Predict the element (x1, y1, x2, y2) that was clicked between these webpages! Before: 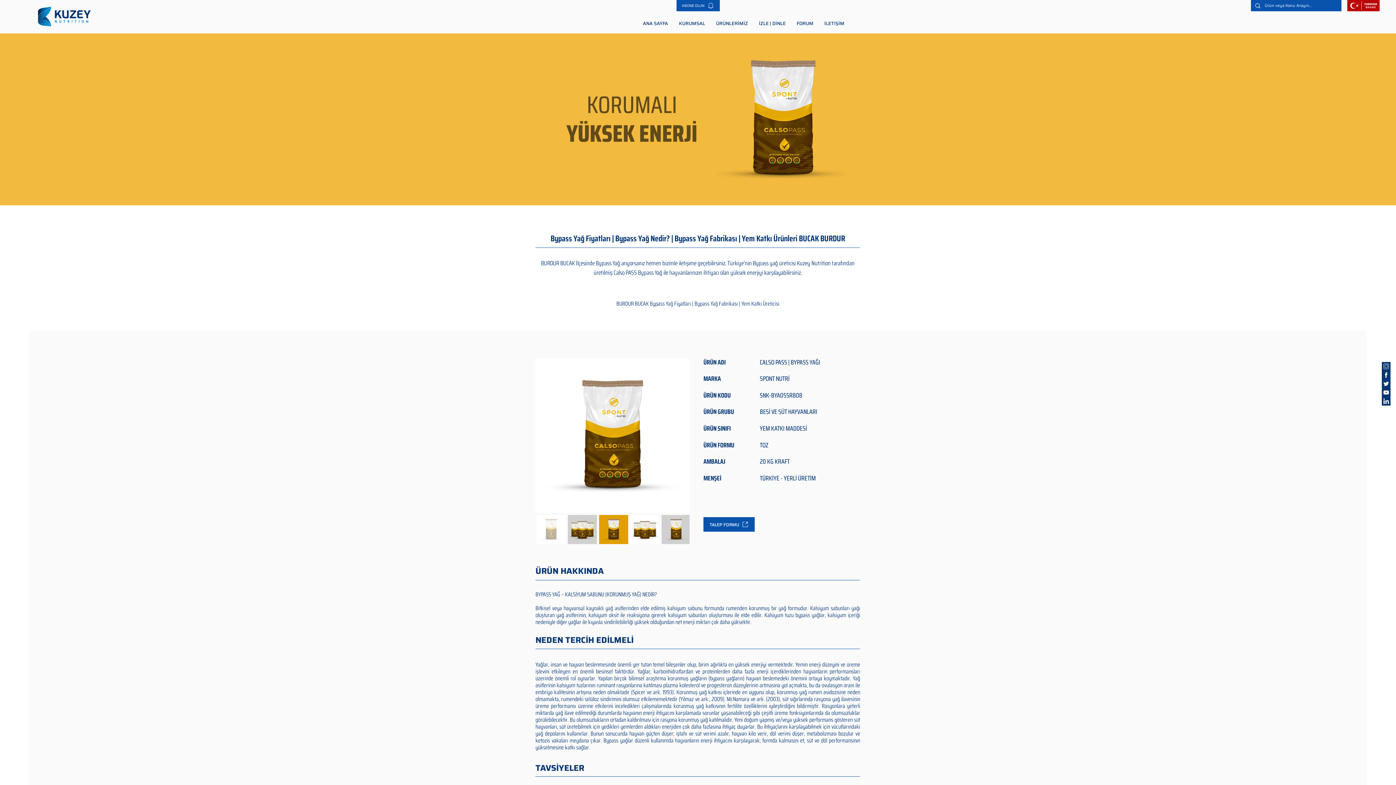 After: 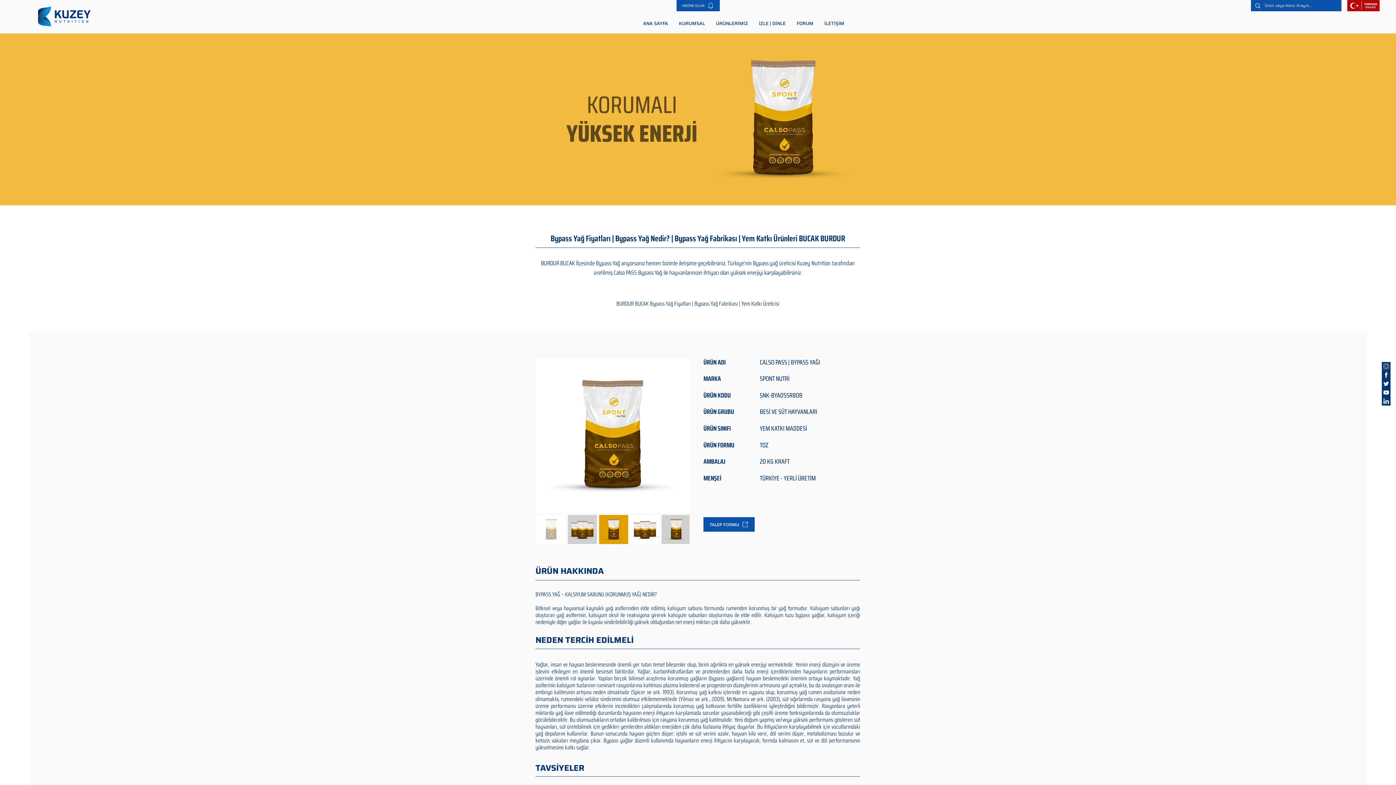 Action: bbox: (1382, 379, 1390, 388) label: KUZEY WEB İcon_1-7